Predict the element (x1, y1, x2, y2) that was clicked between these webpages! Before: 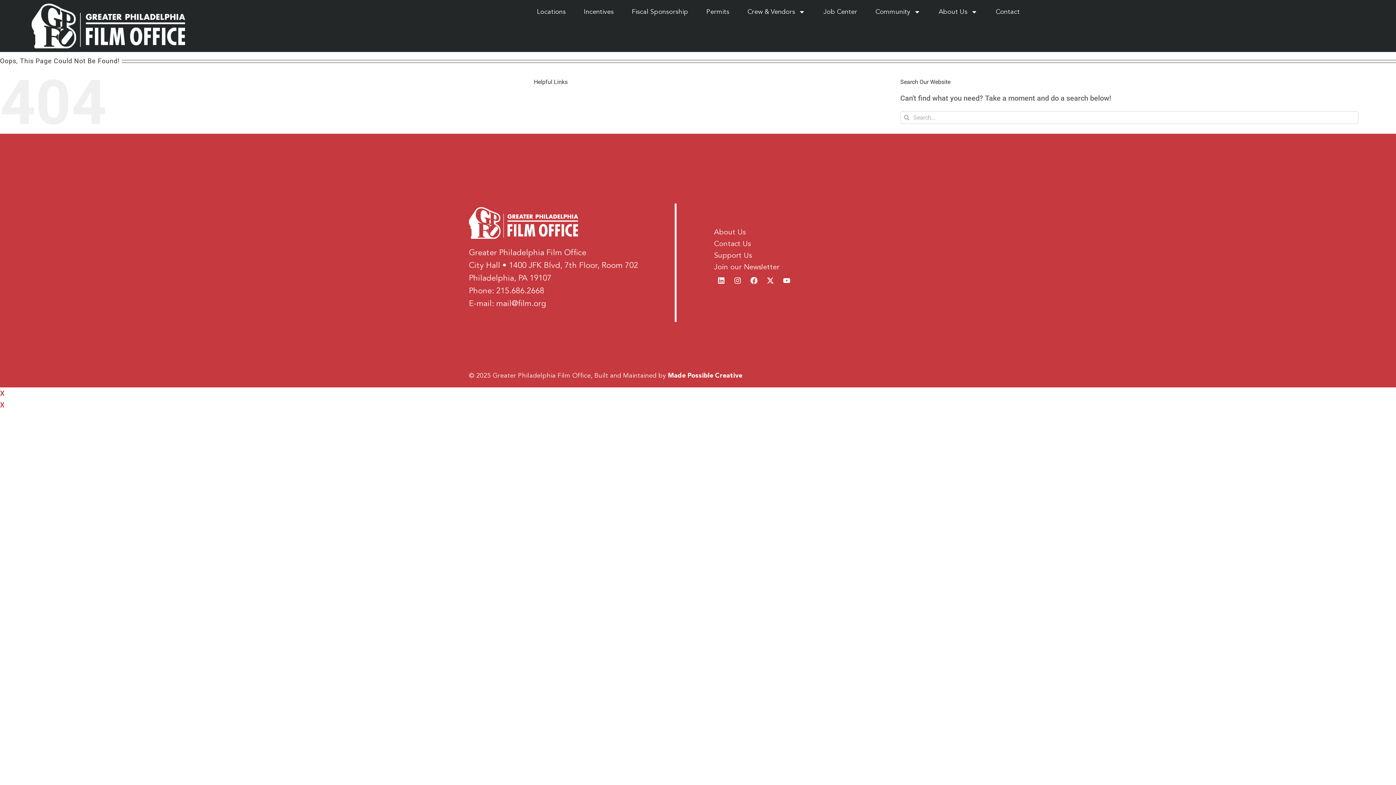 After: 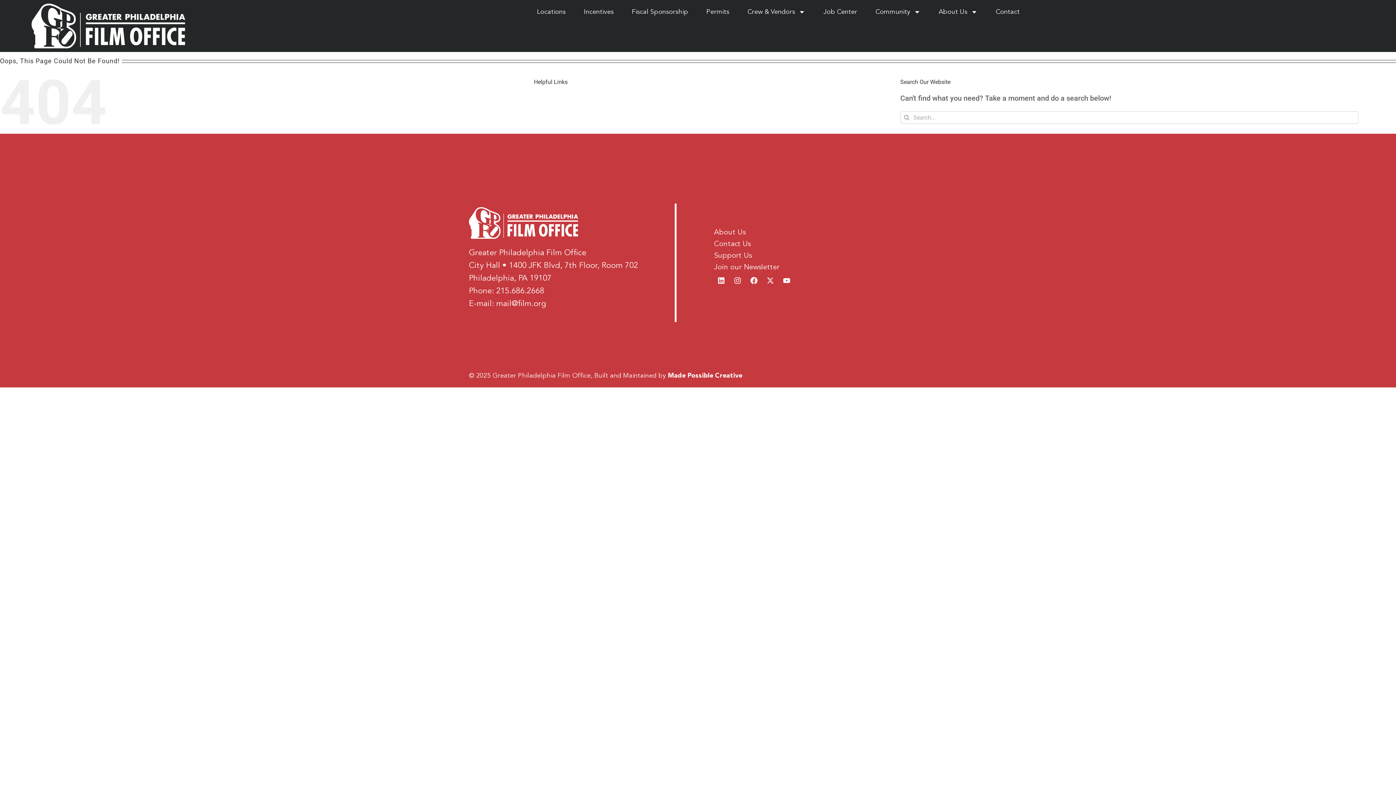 Action: bbox: (763, 273, 777, 288) label: X-twitter